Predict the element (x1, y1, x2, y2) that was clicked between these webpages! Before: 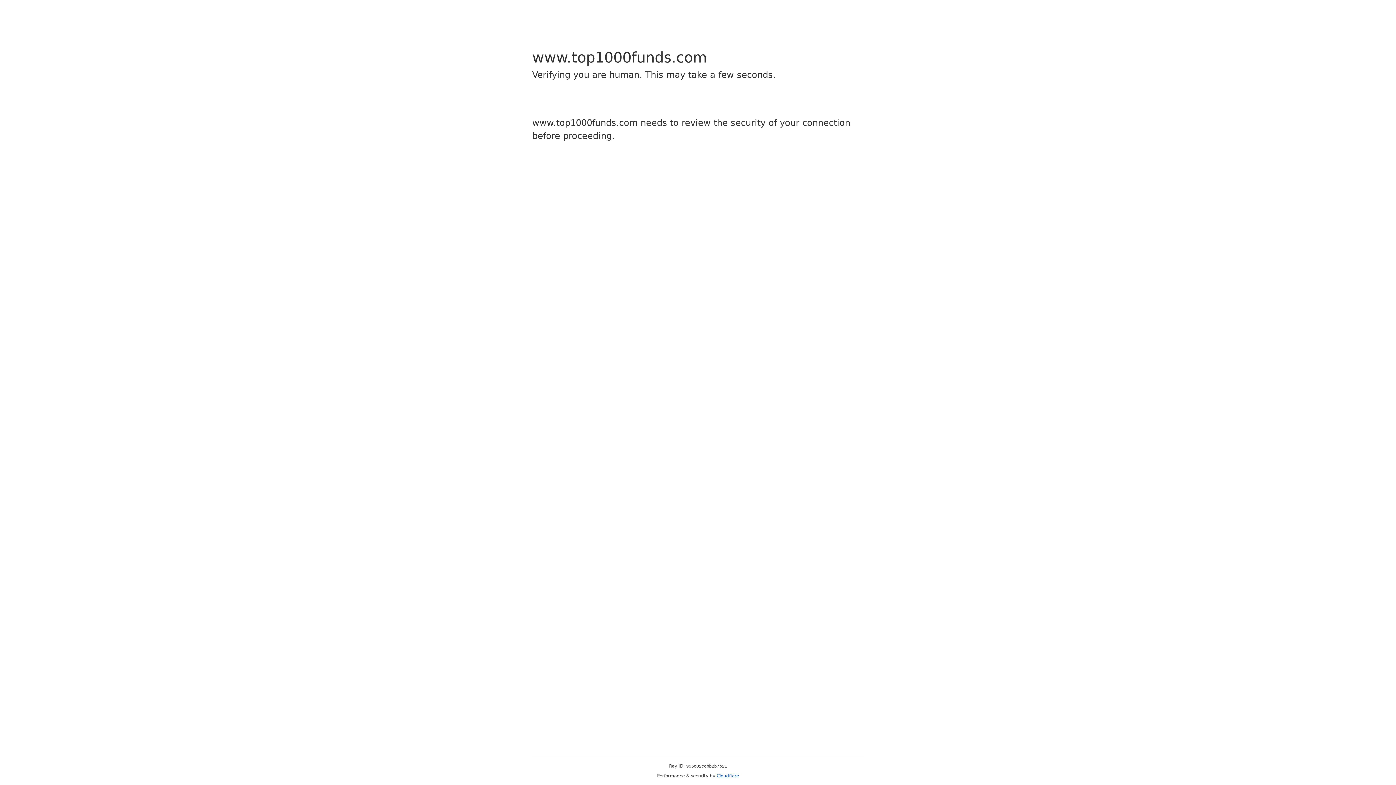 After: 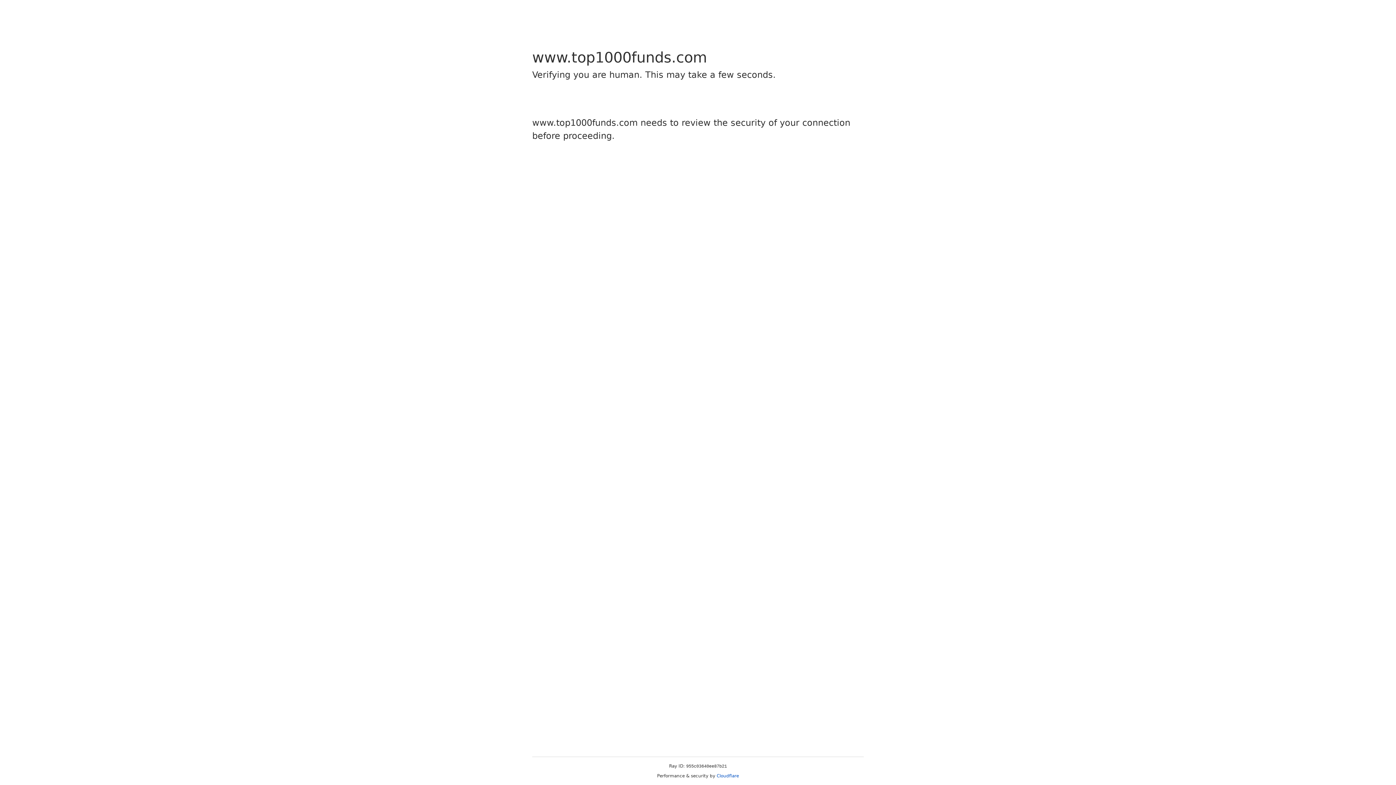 Action: label: Cloudflare bbox: (716, 773, 739, 778)